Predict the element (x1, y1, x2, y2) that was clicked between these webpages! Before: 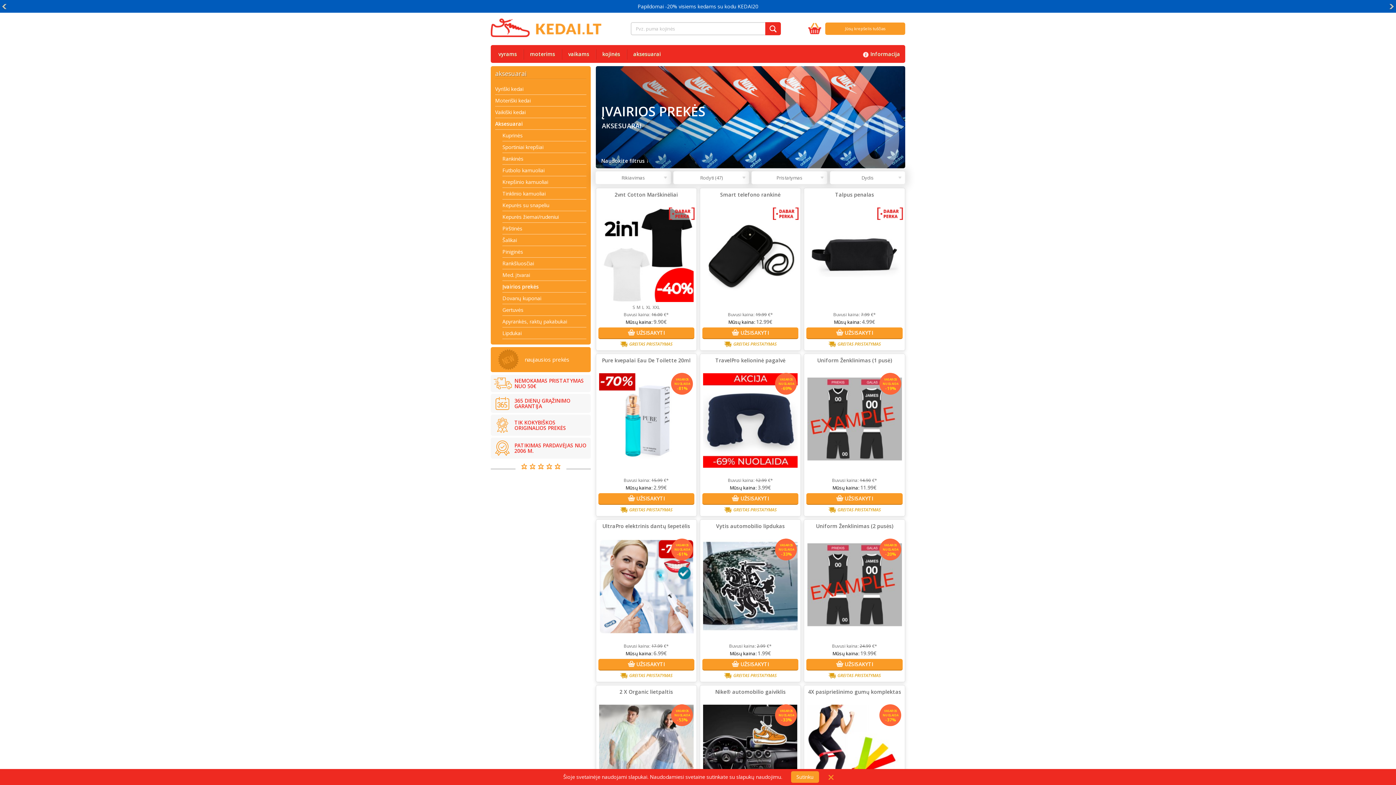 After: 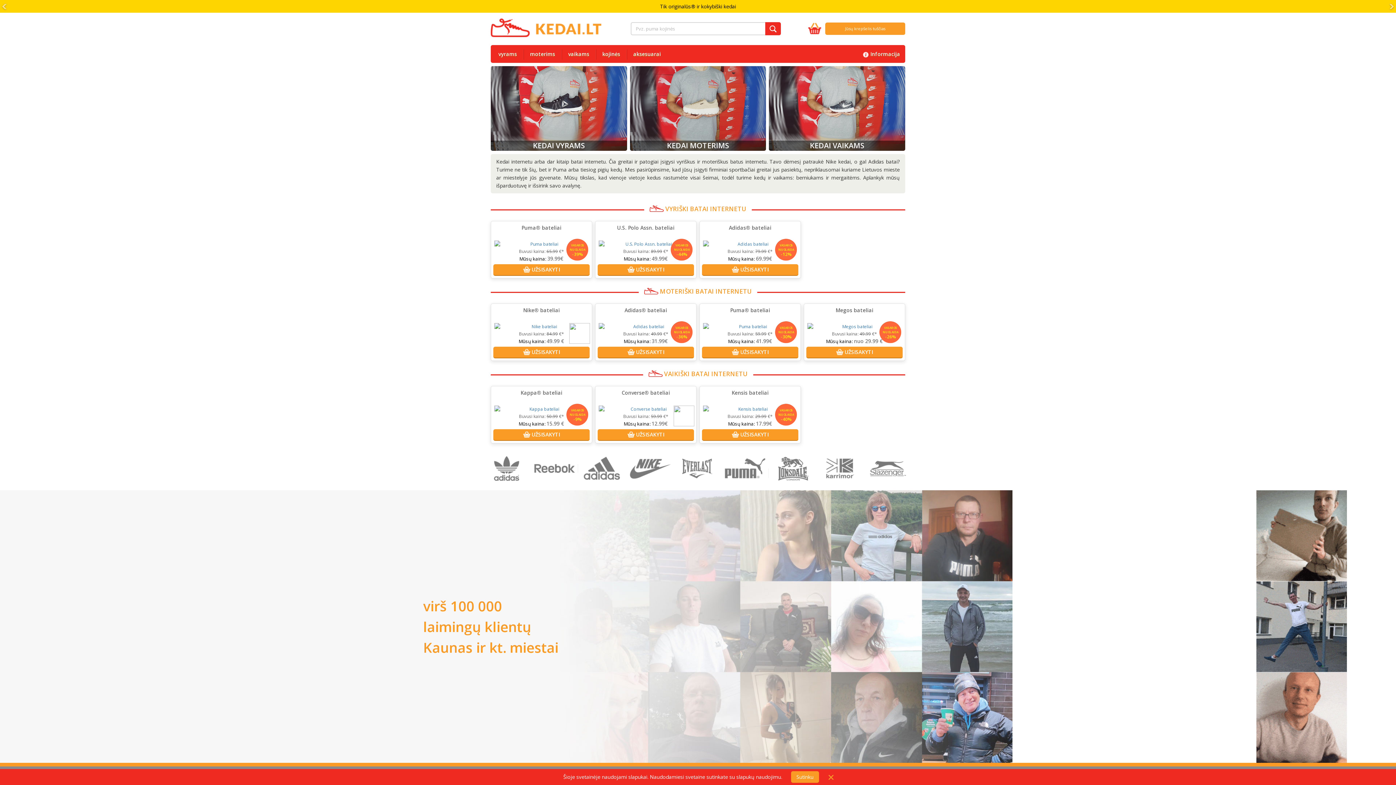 Action: label: kojinės bbox: (598, 45, 624, 62)